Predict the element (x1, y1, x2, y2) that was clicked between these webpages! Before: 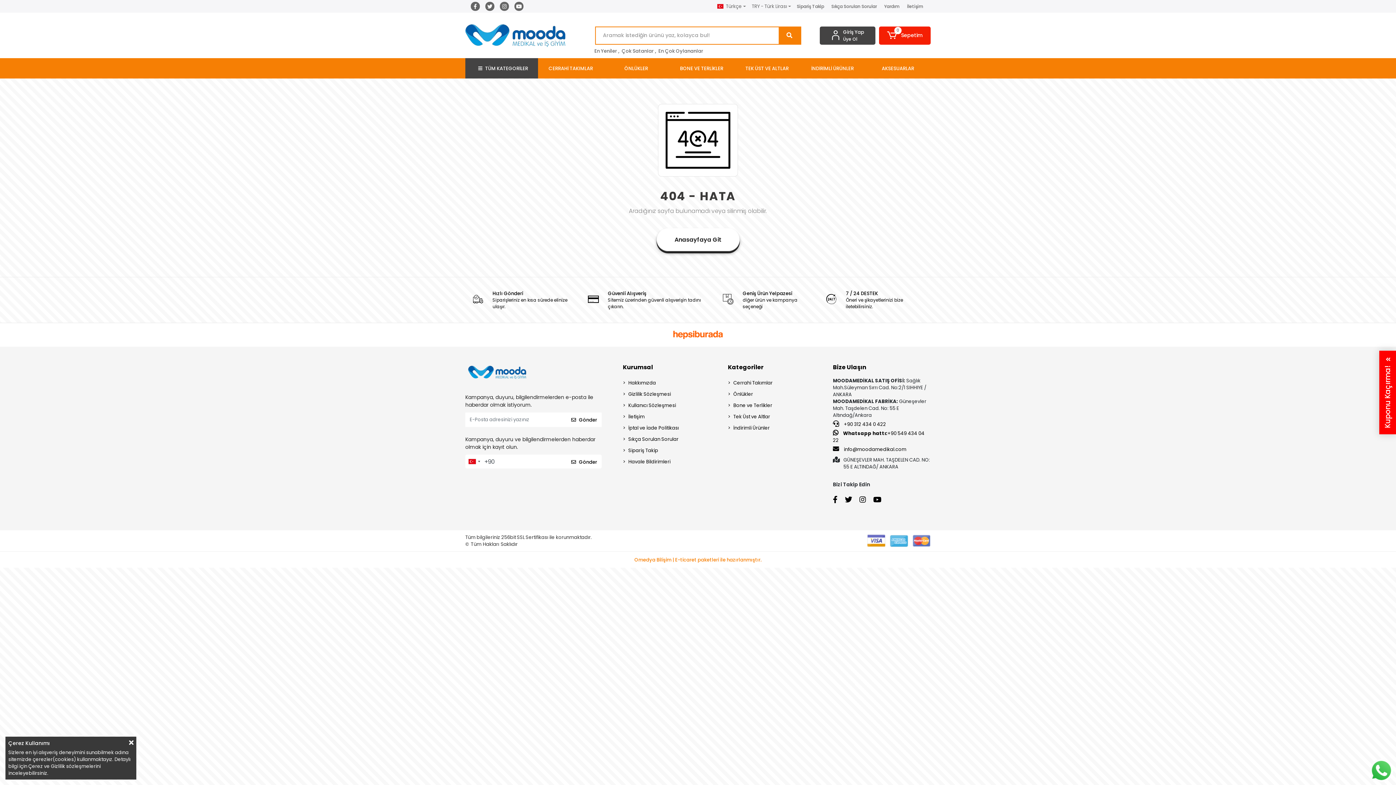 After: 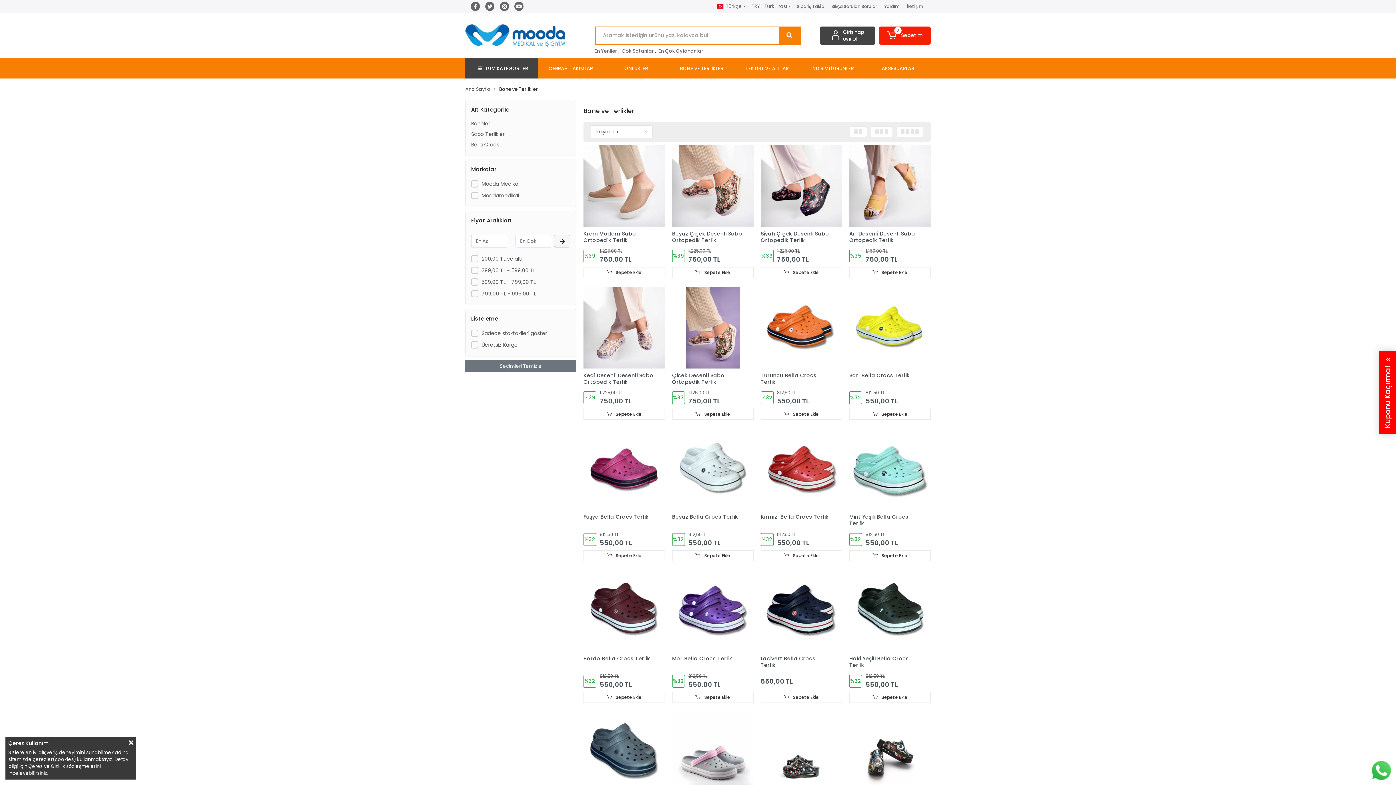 Action: label: BONE VE TERLİKLER bbox: (669, 58, 734, 78)